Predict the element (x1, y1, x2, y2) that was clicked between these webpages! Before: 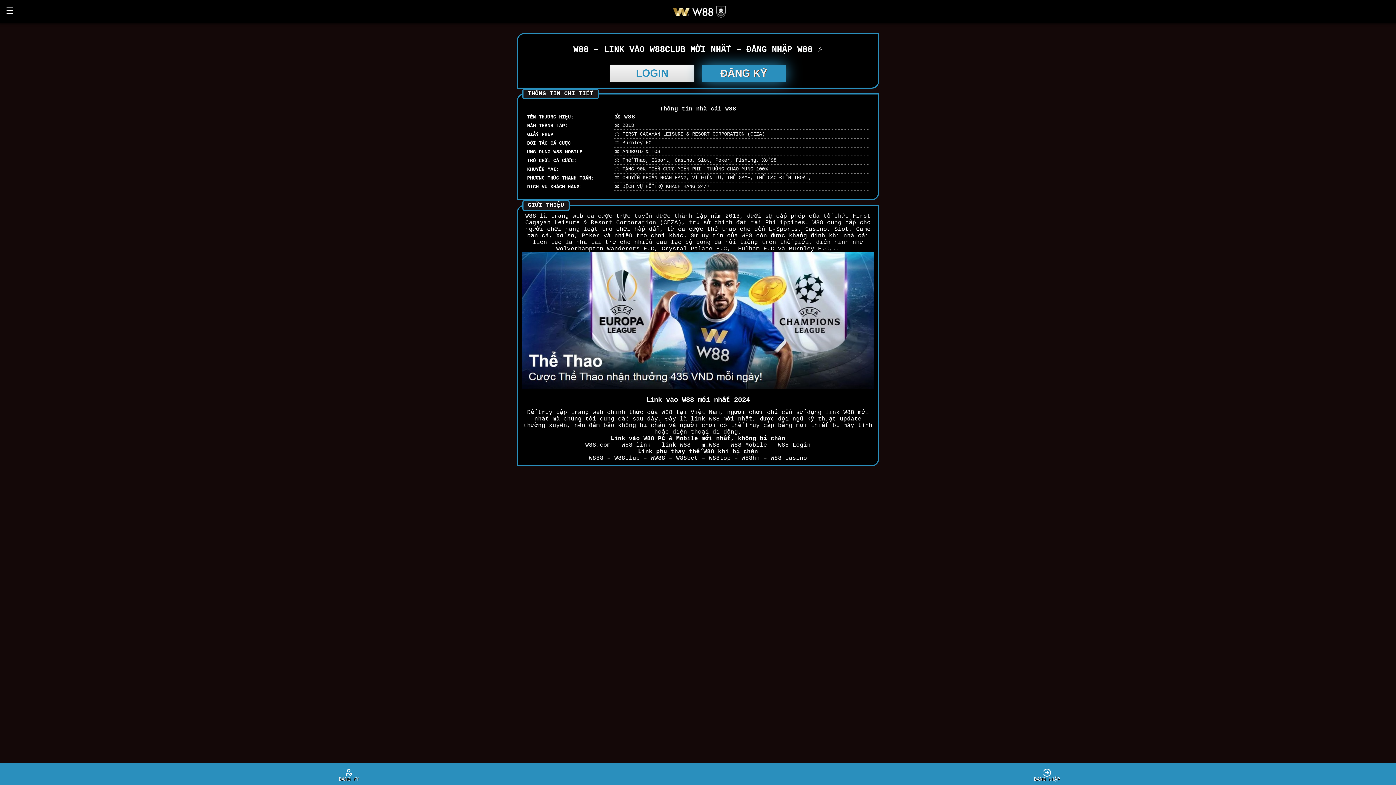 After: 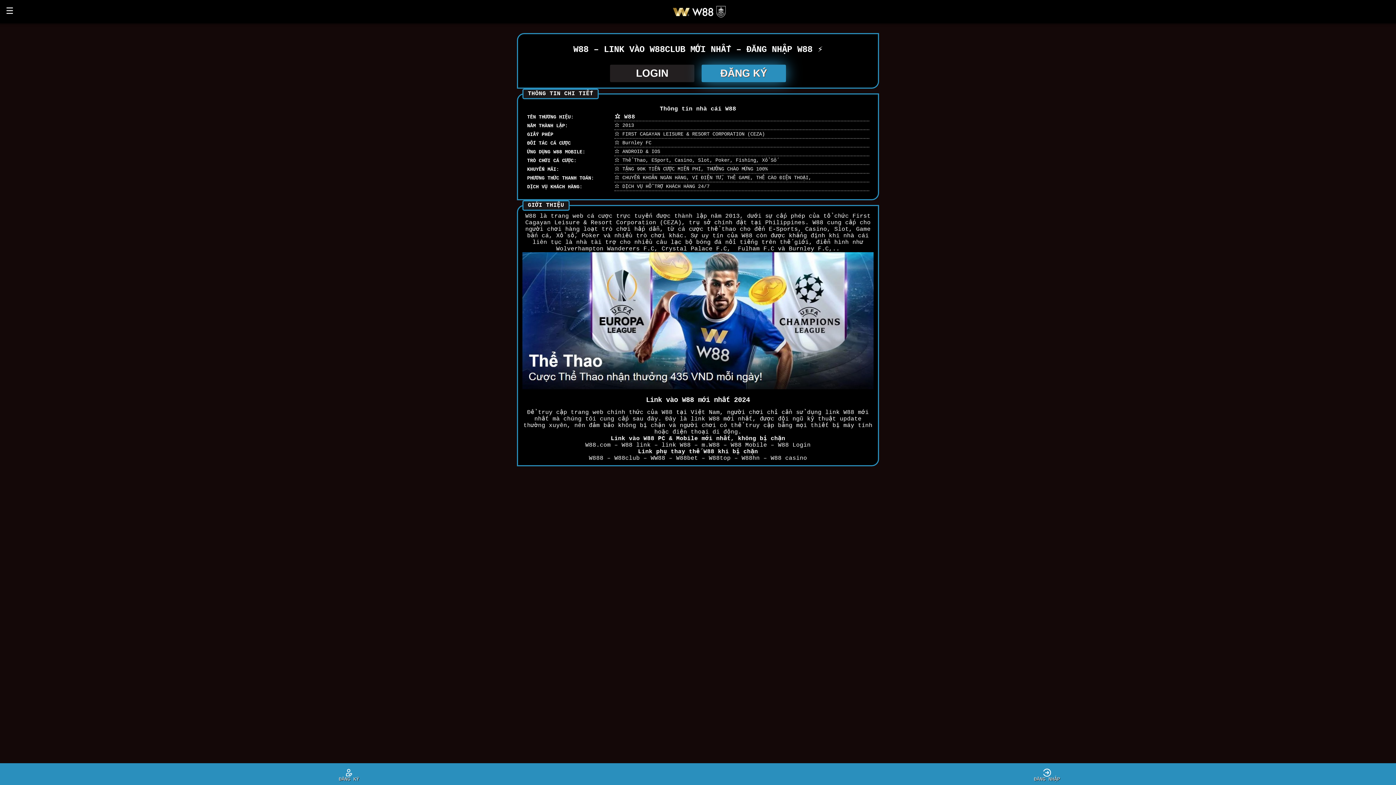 Action: bbox: (610, 64, 694, 82) label: LOGIN